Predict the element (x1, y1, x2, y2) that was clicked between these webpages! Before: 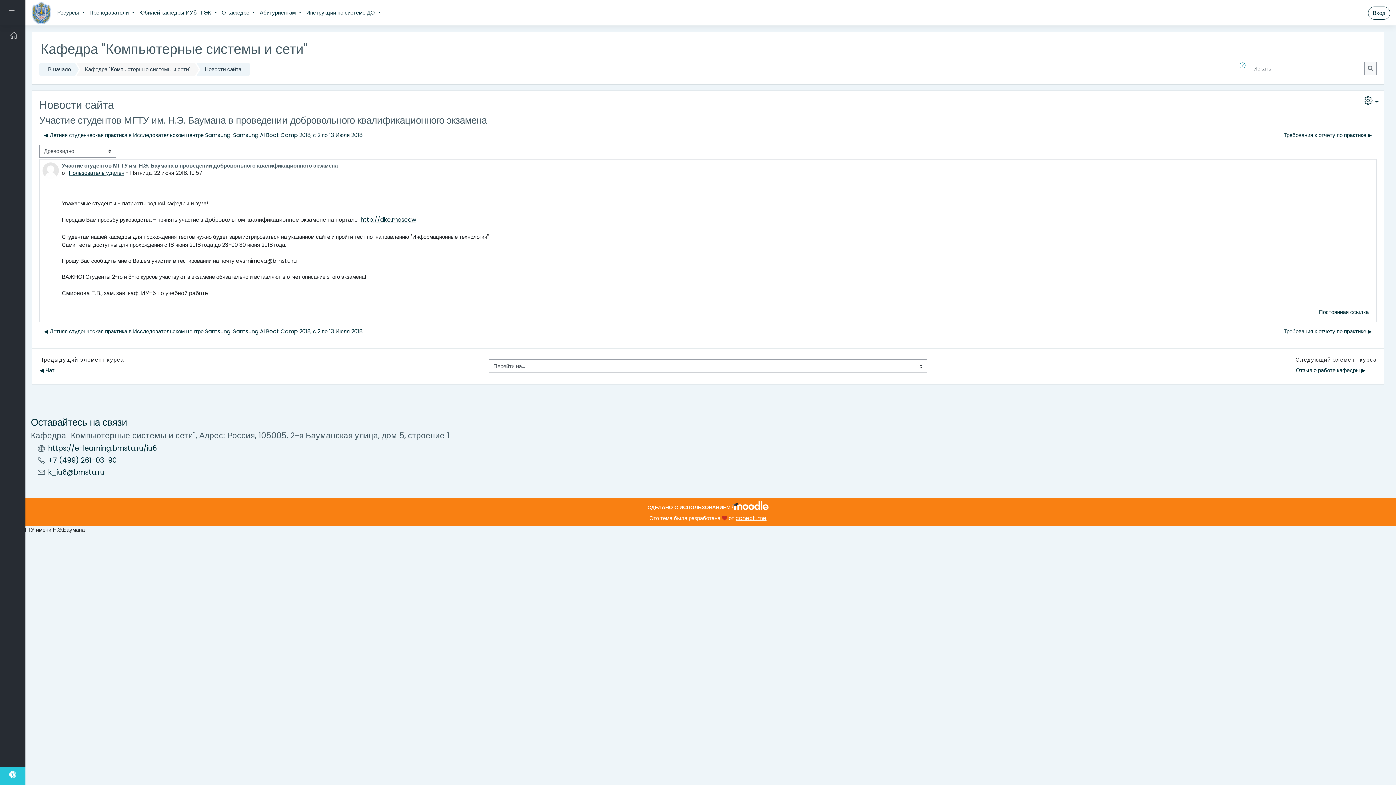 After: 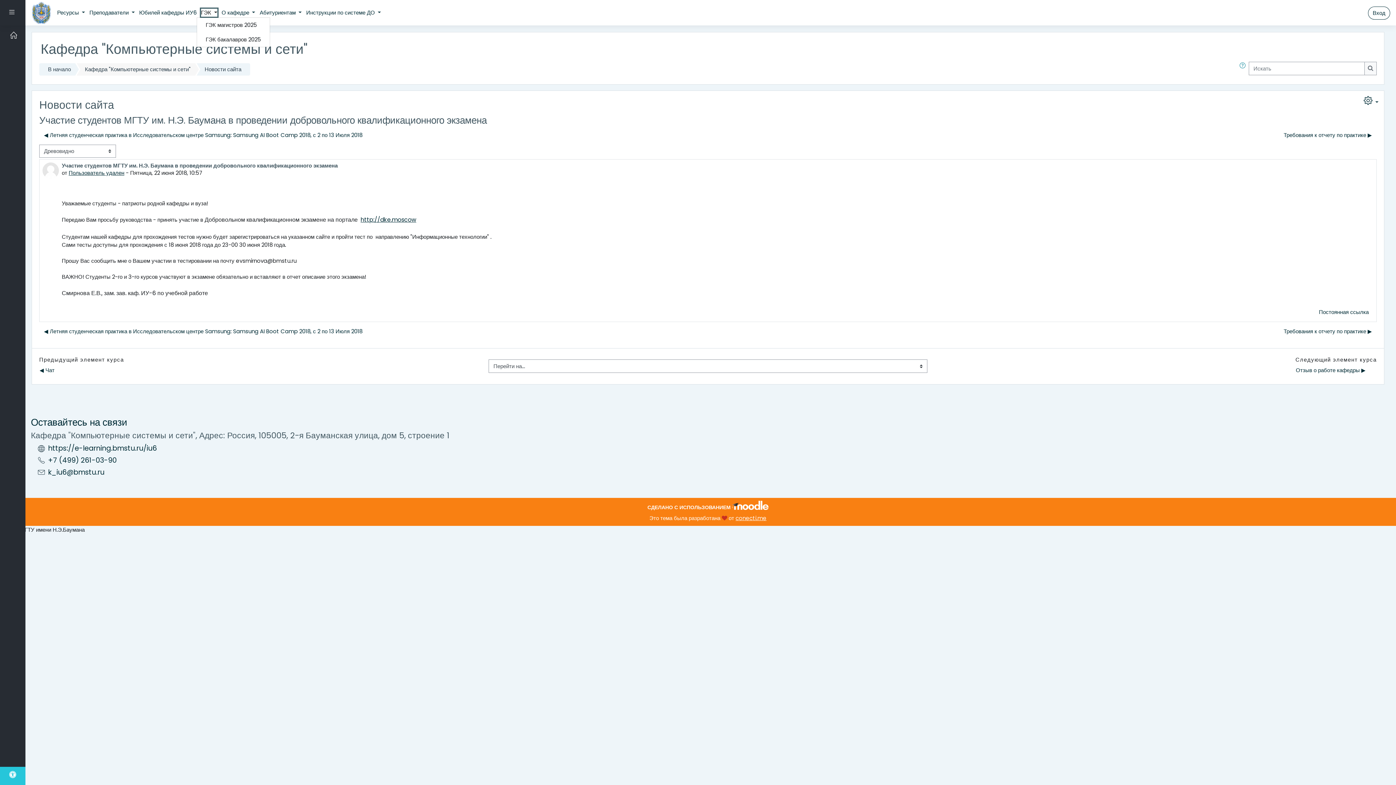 Action: label: ГЭК  bbox: (201, 8, 217, 16)